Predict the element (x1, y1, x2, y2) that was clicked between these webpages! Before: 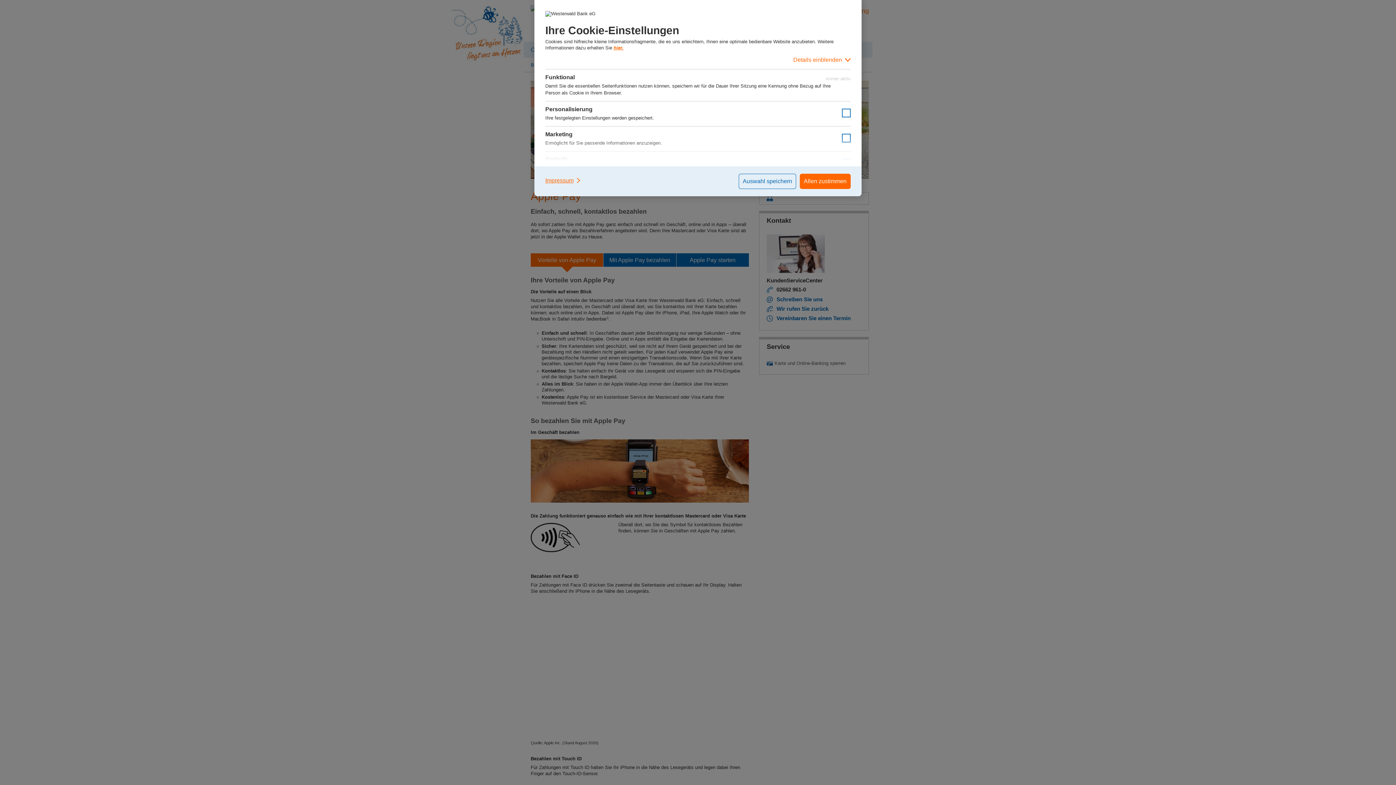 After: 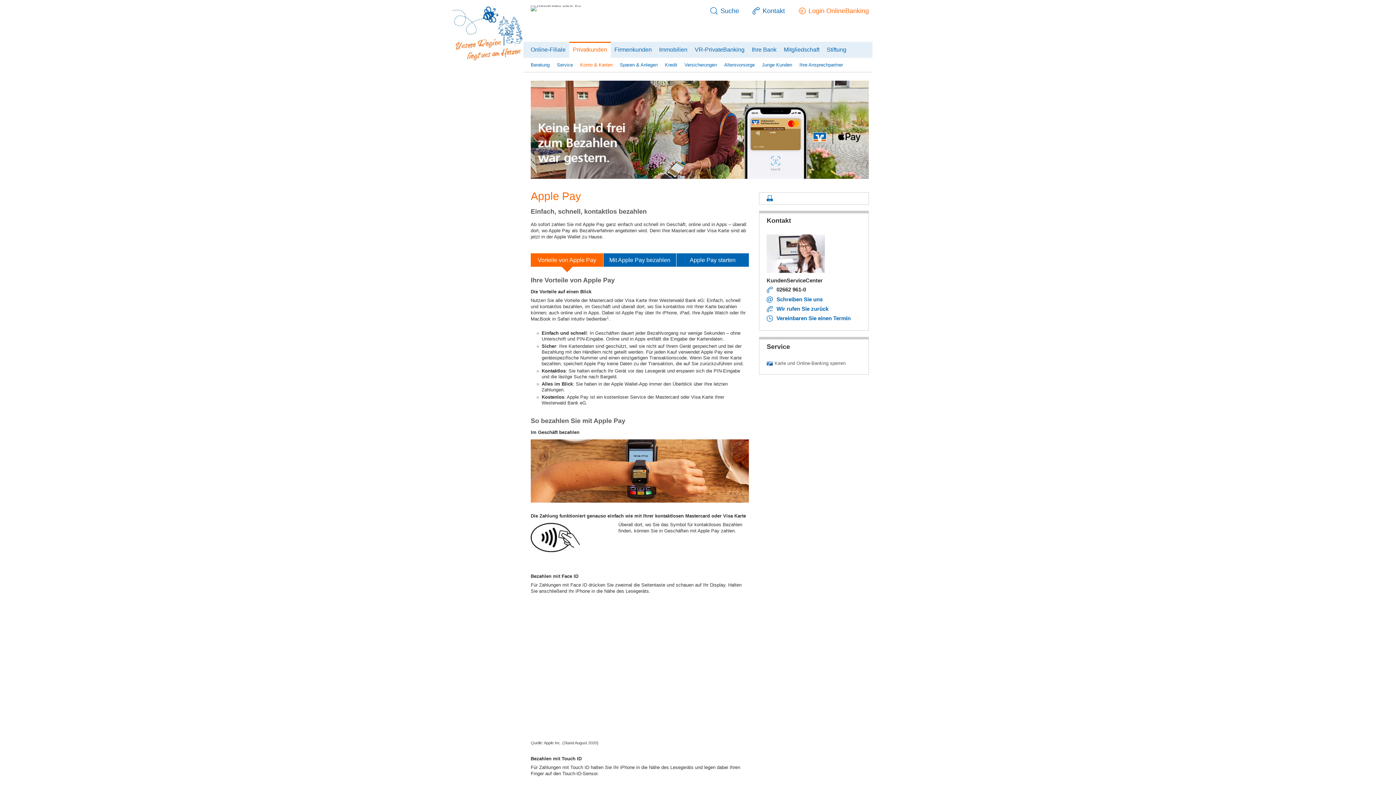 Action: label: Auswahl speichern bbox: (738, 173, 796, 189)